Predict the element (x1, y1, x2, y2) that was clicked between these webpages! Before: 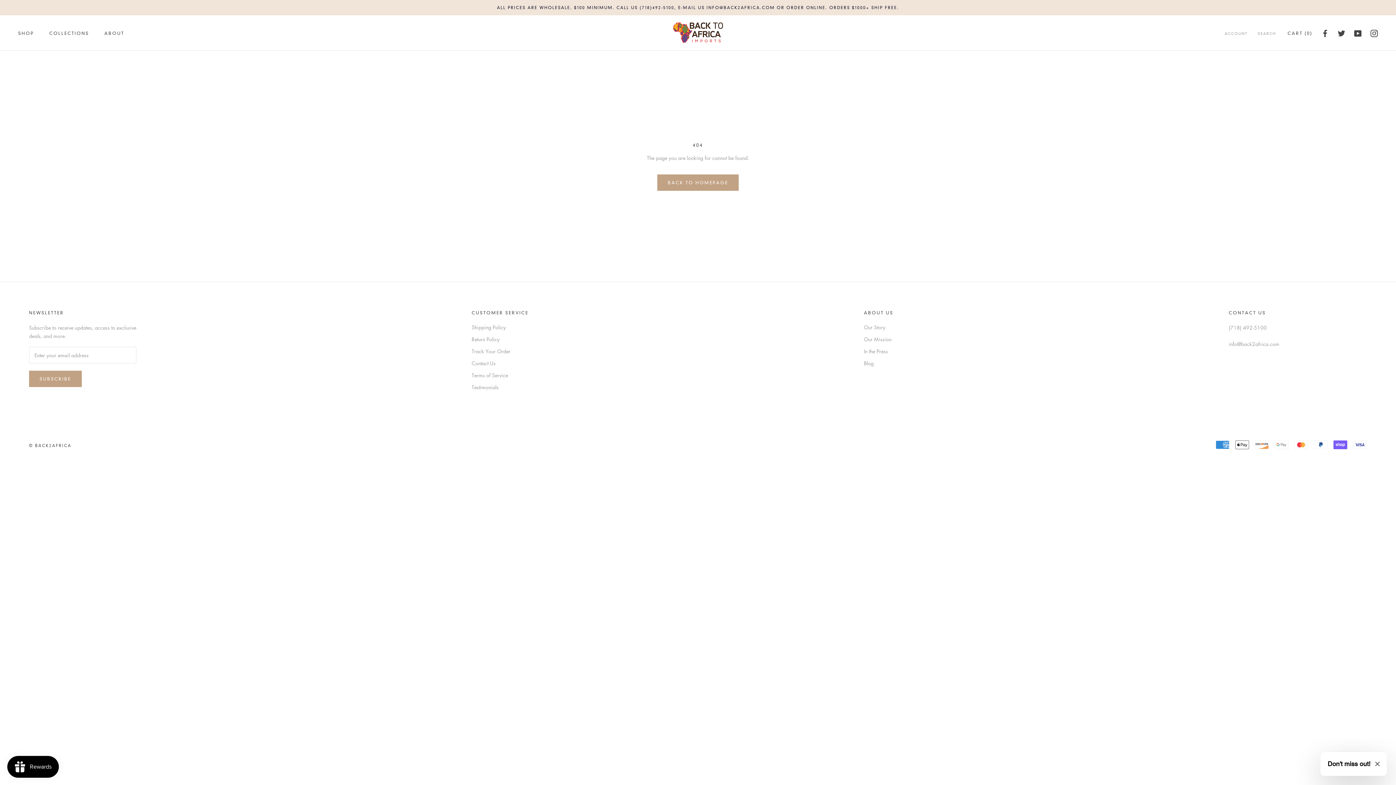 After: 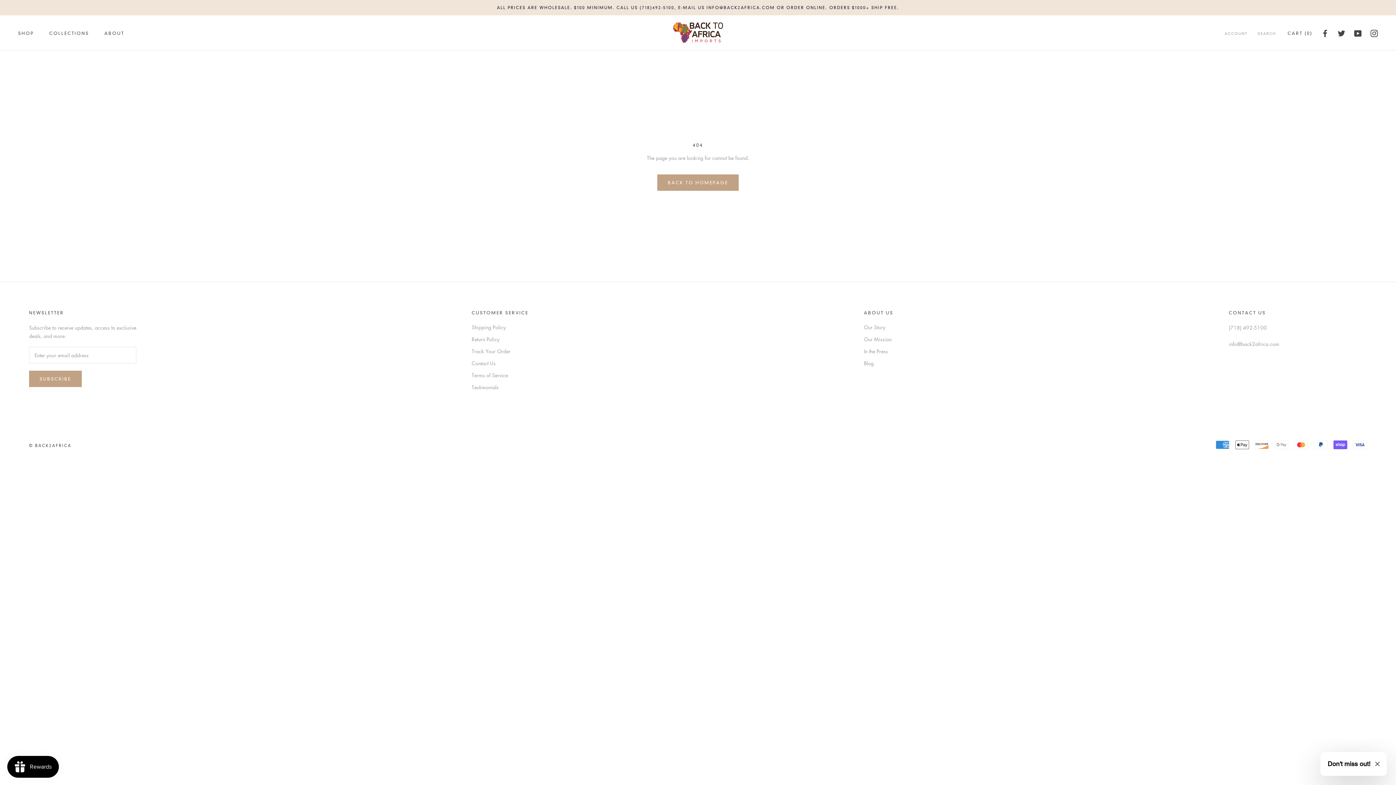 Action: bbox: (497, 5, 899, 10) label: ALL PRICES ARE WHOLESALE. $100 MINIMUM. CALL US (718)492-5100, E-MAIL US INFO@BACK2AFRICA.COM OR ORDER ONLINE. ORDERS $1000+ SHIP FREE.